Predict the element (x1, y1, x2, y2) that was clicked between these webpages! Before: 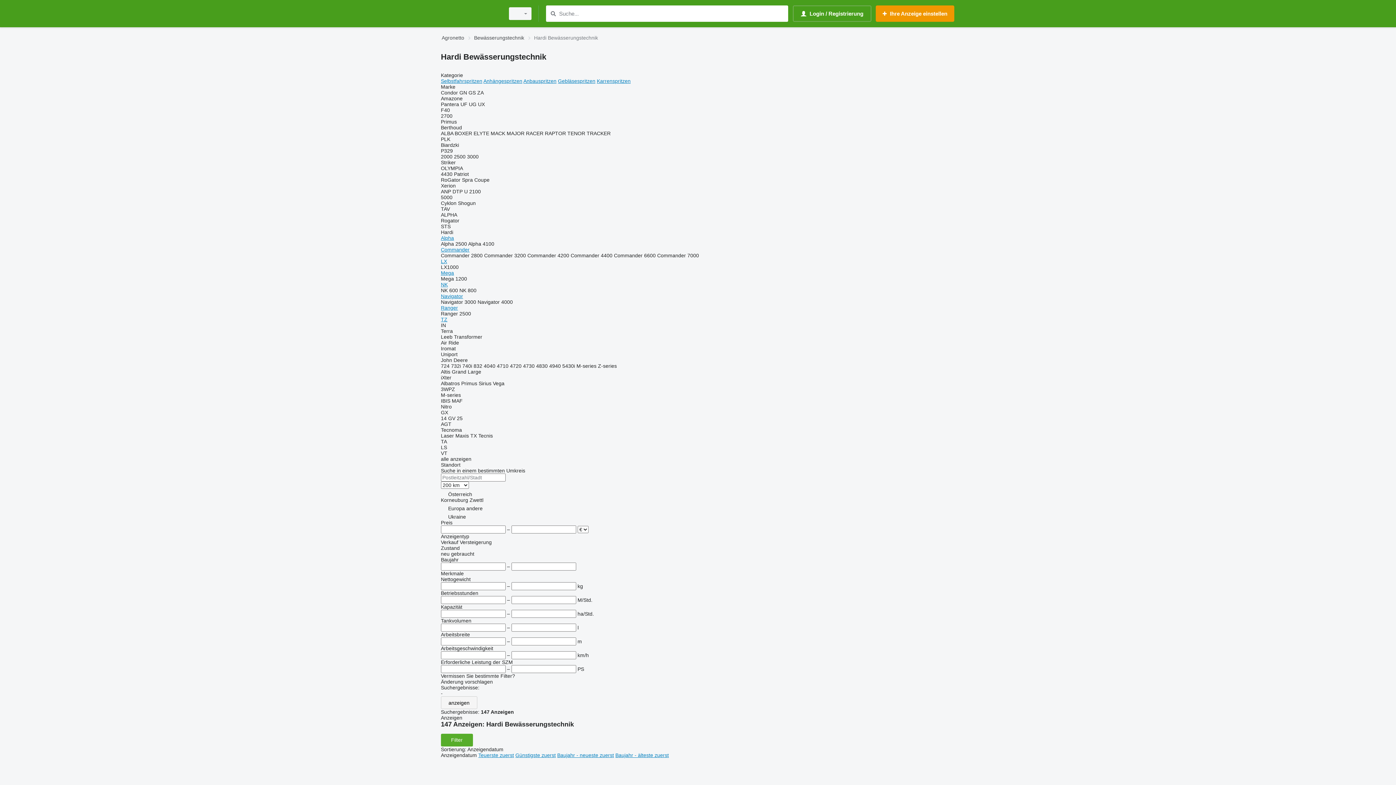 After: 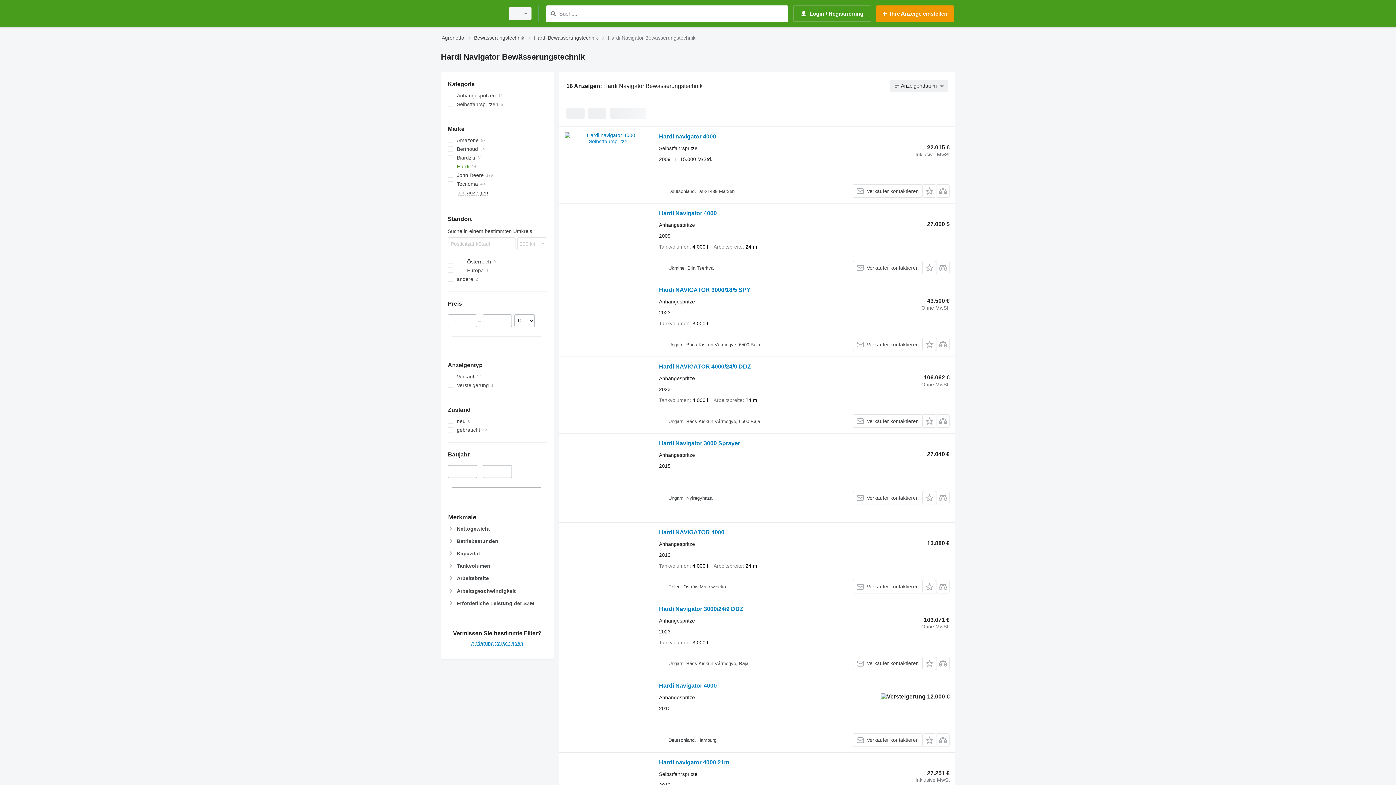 Action: label: Navigator bbox: (441, 293, 463, 299)